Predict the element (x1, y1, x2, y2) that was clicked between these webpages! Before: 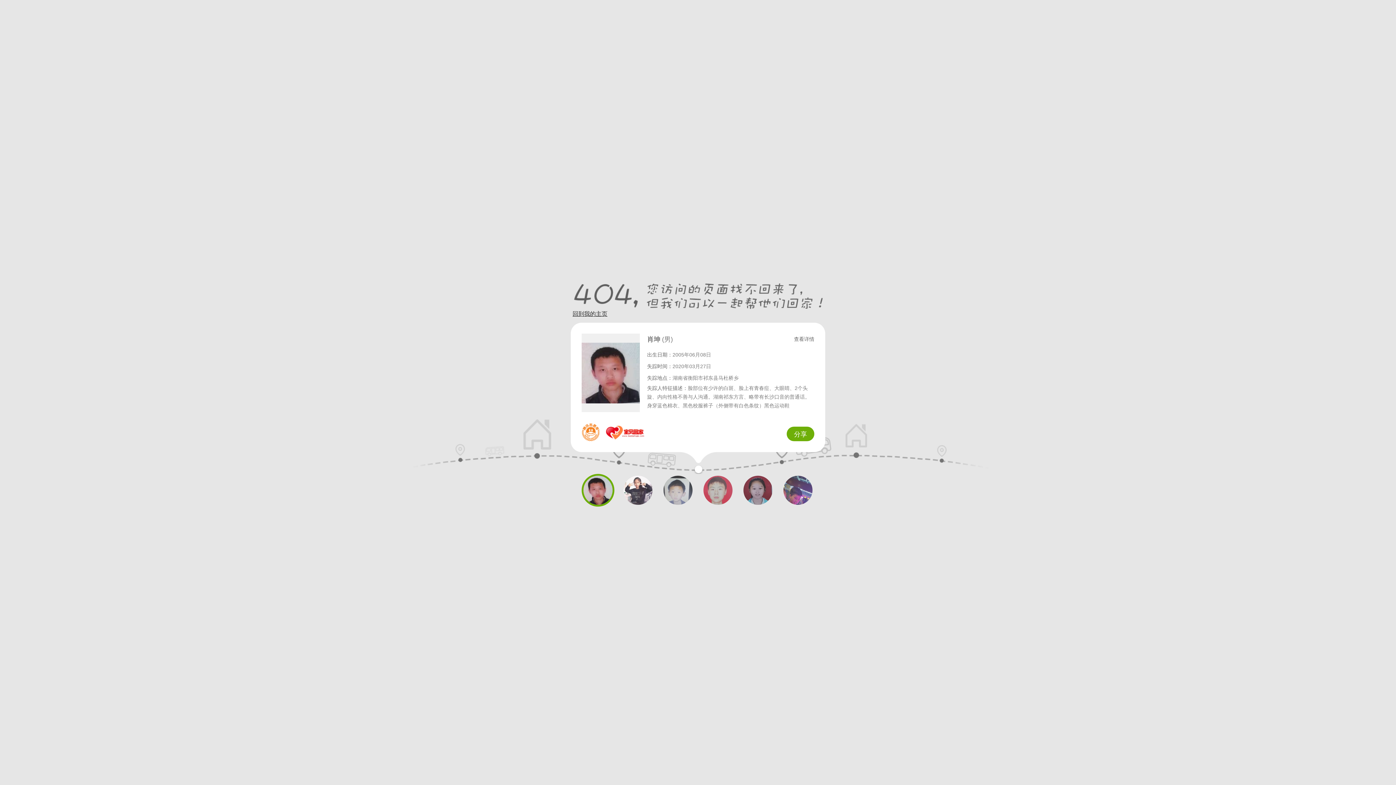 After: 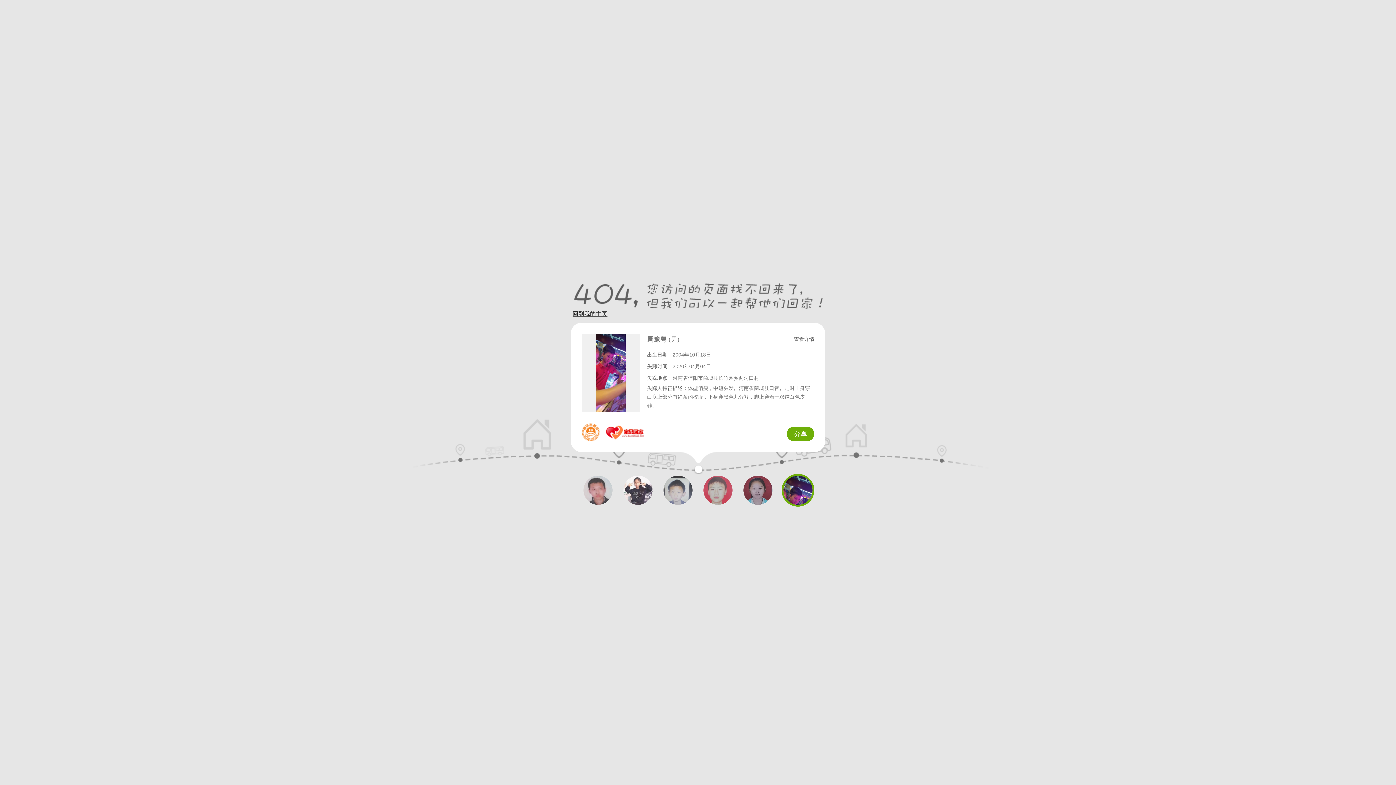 Action: bbox: (783, 476, 812, 505)